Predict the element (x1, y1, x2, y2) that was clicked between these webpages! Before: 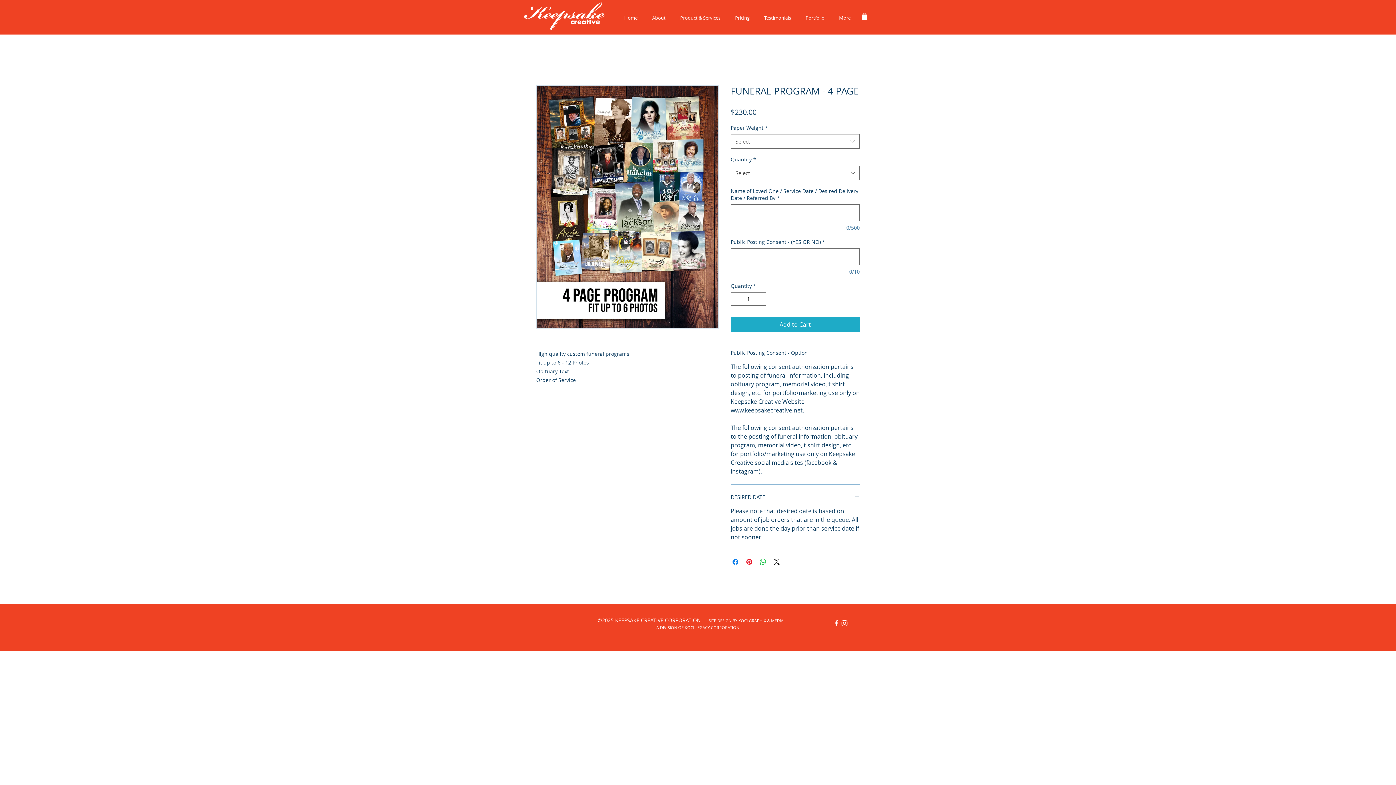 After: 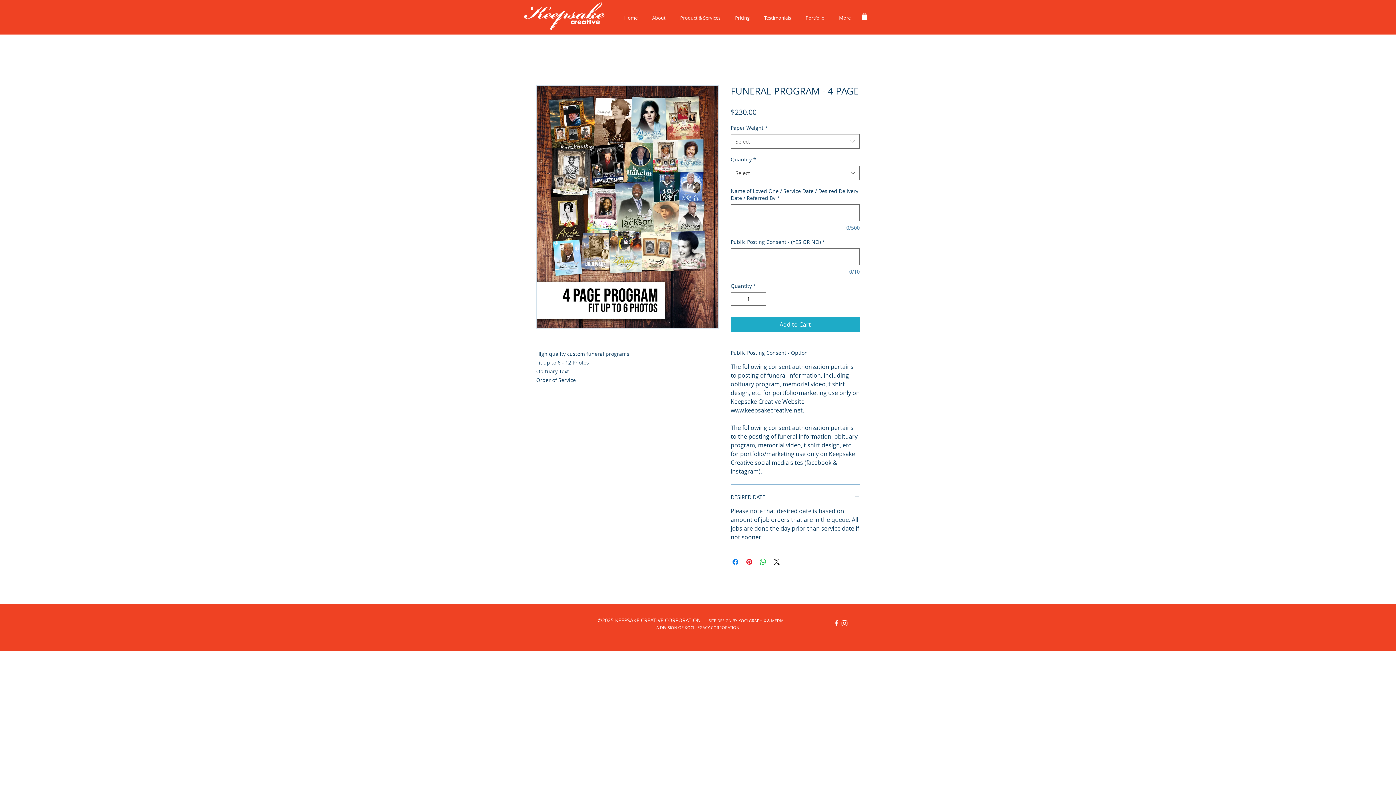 Action: bbox: (861, 13, 867, 20)